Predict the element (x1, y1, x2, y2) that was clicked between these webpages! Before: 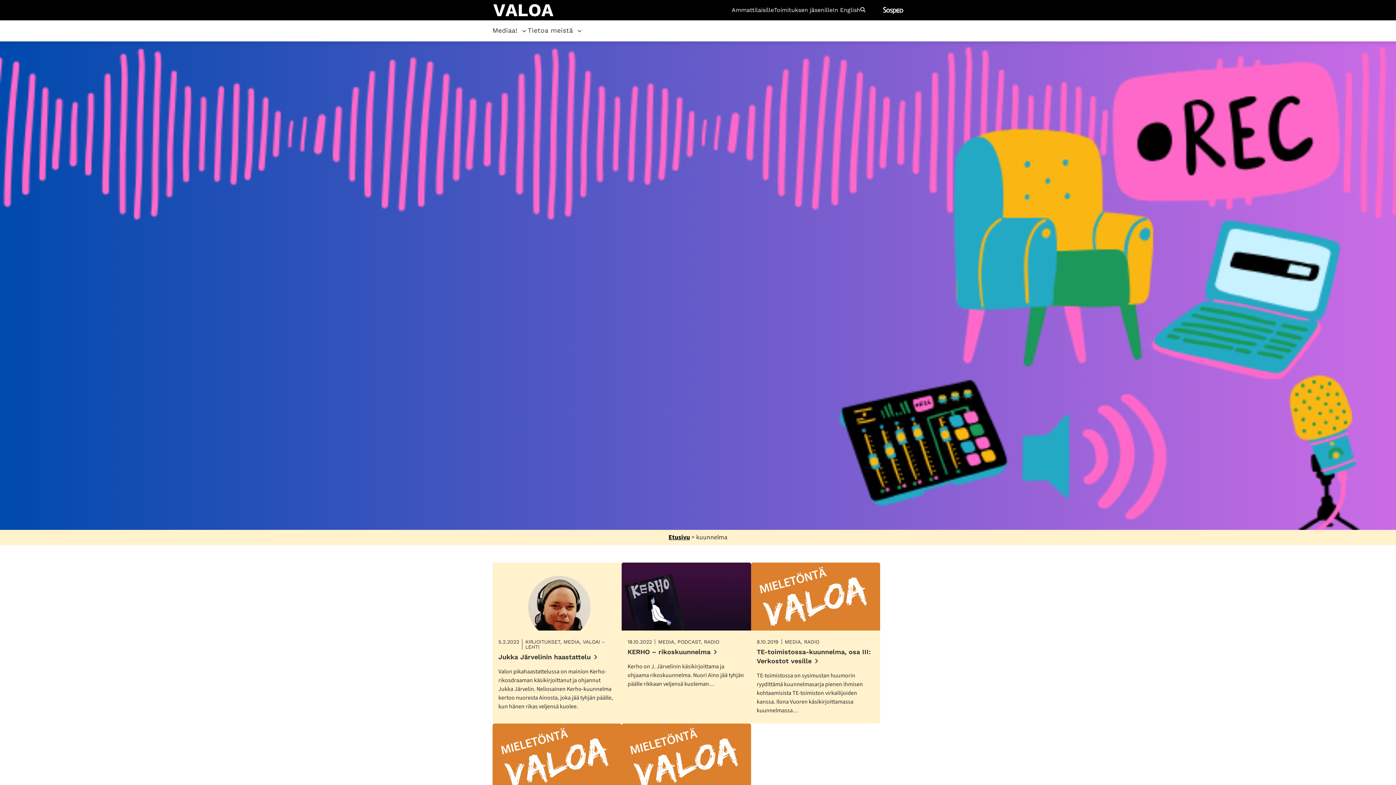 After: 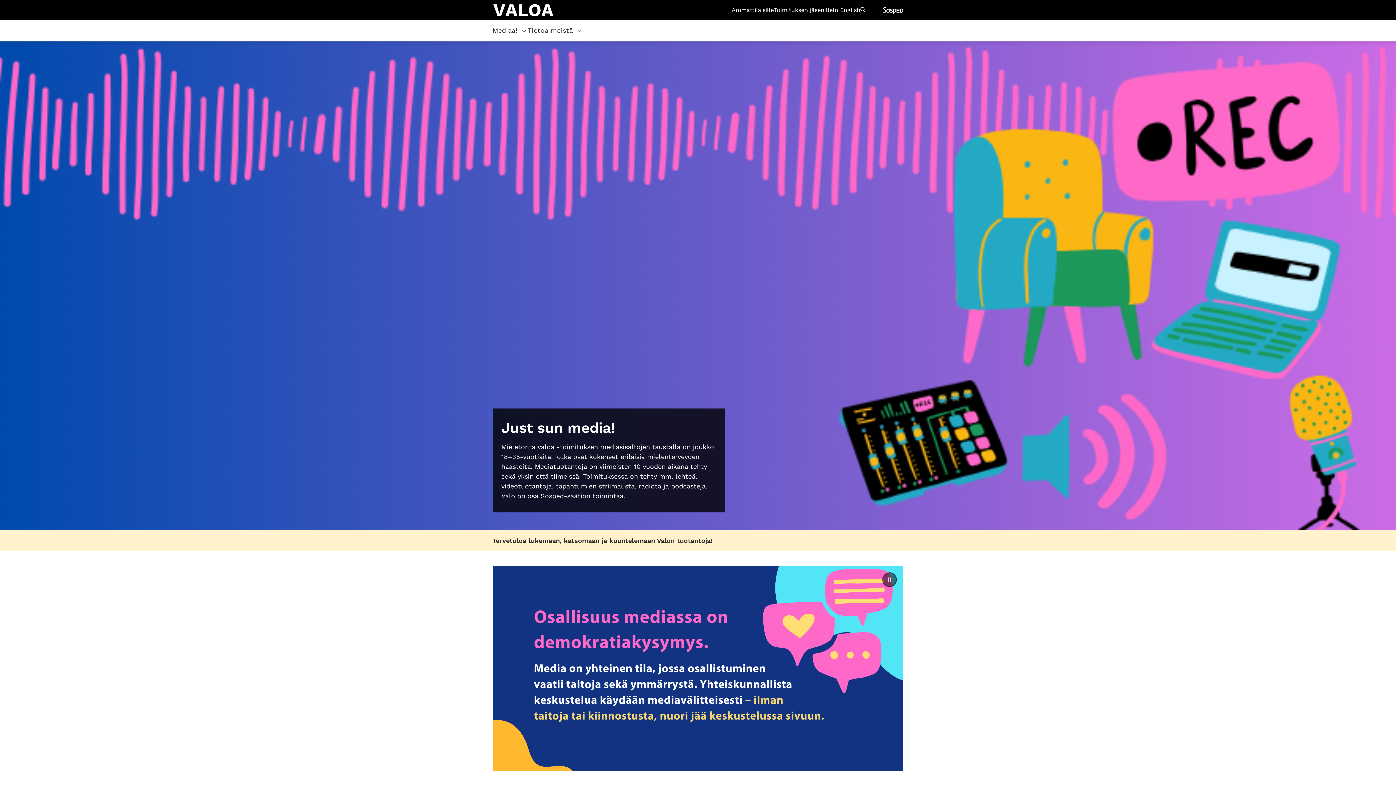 Action: bbox: (492, 5, 554, 14)